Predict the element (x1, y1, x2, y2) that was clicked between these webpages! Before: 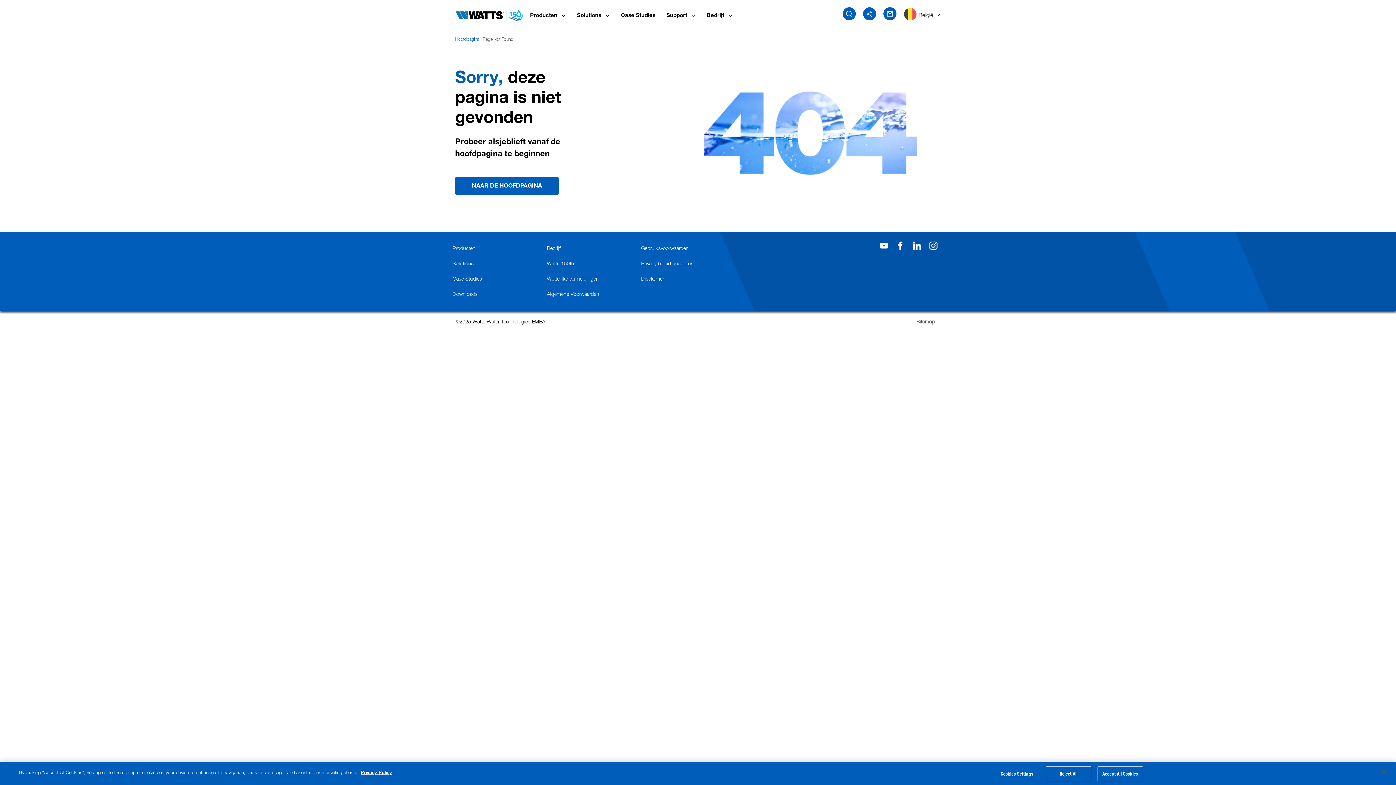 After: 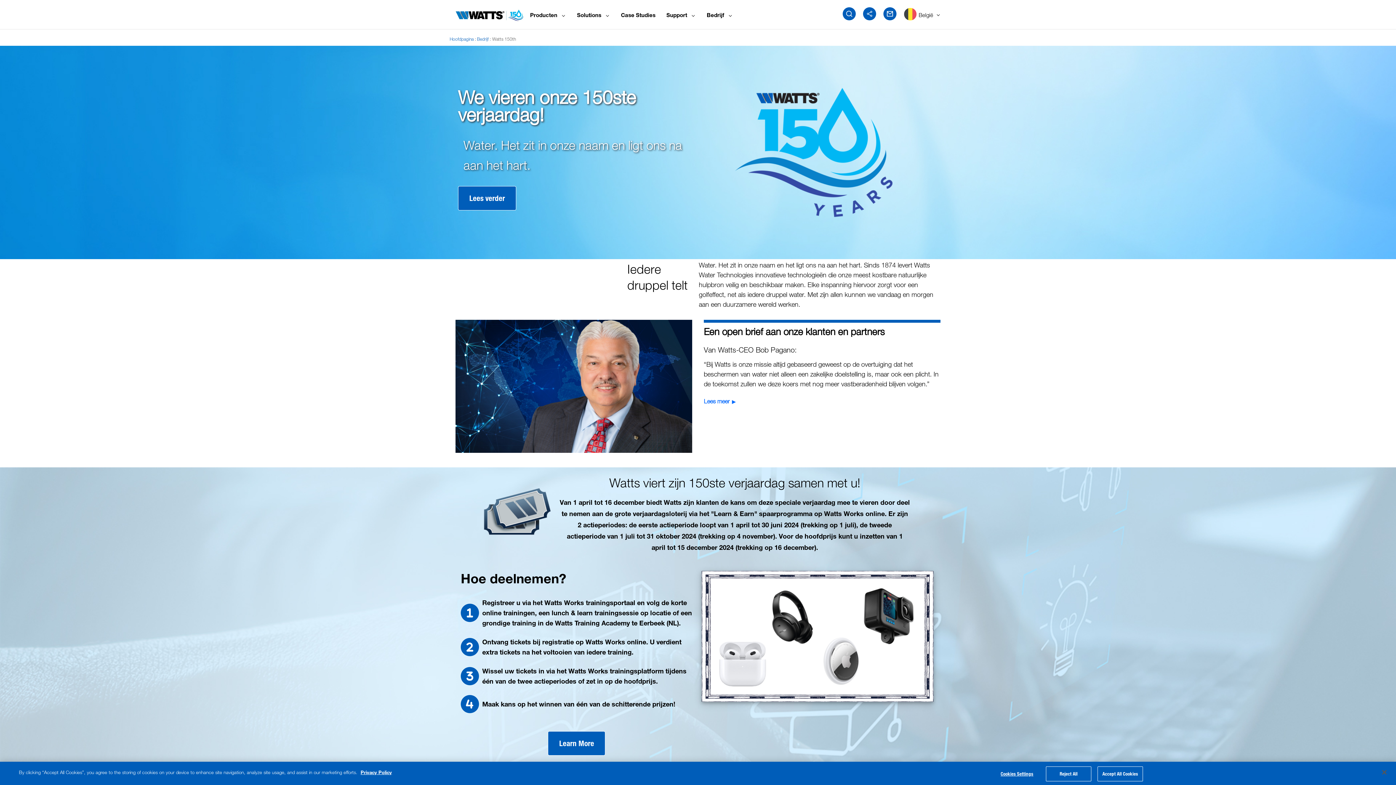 Action: bbox: (547, 256, 641, 269) label: Watts 150th